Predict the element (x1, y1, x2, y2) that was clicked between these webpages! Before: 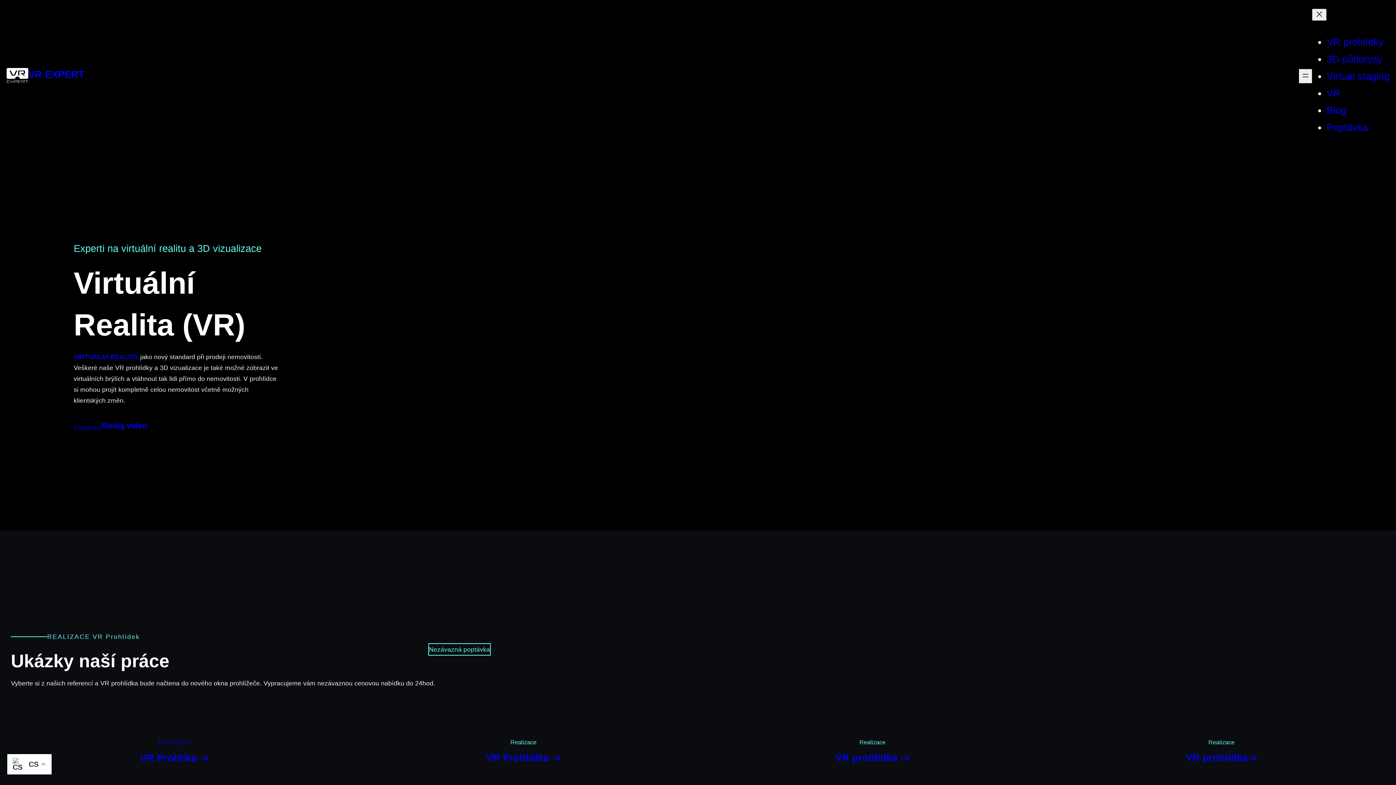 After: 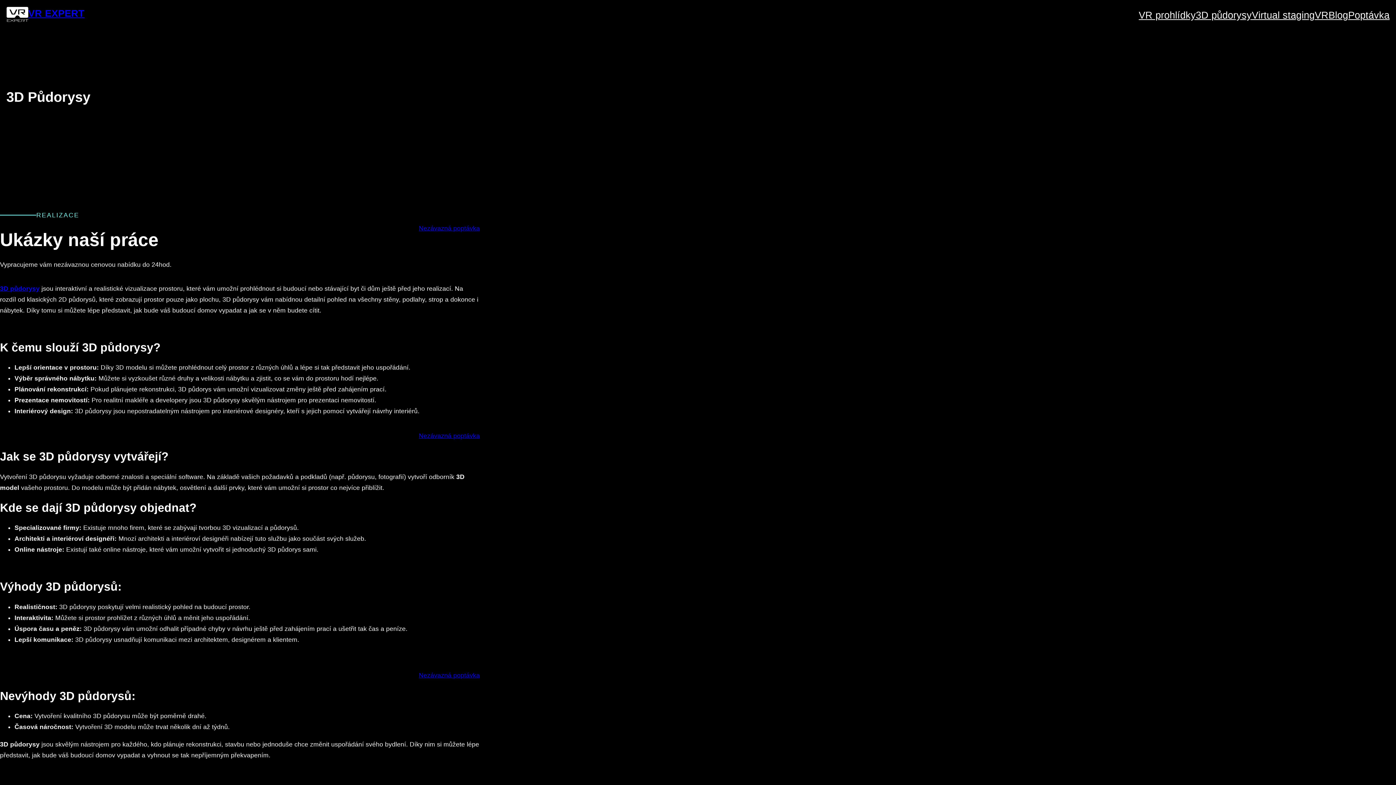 Action: label: 3D půdorysy bbox: (1327, 53, 1383, 64)